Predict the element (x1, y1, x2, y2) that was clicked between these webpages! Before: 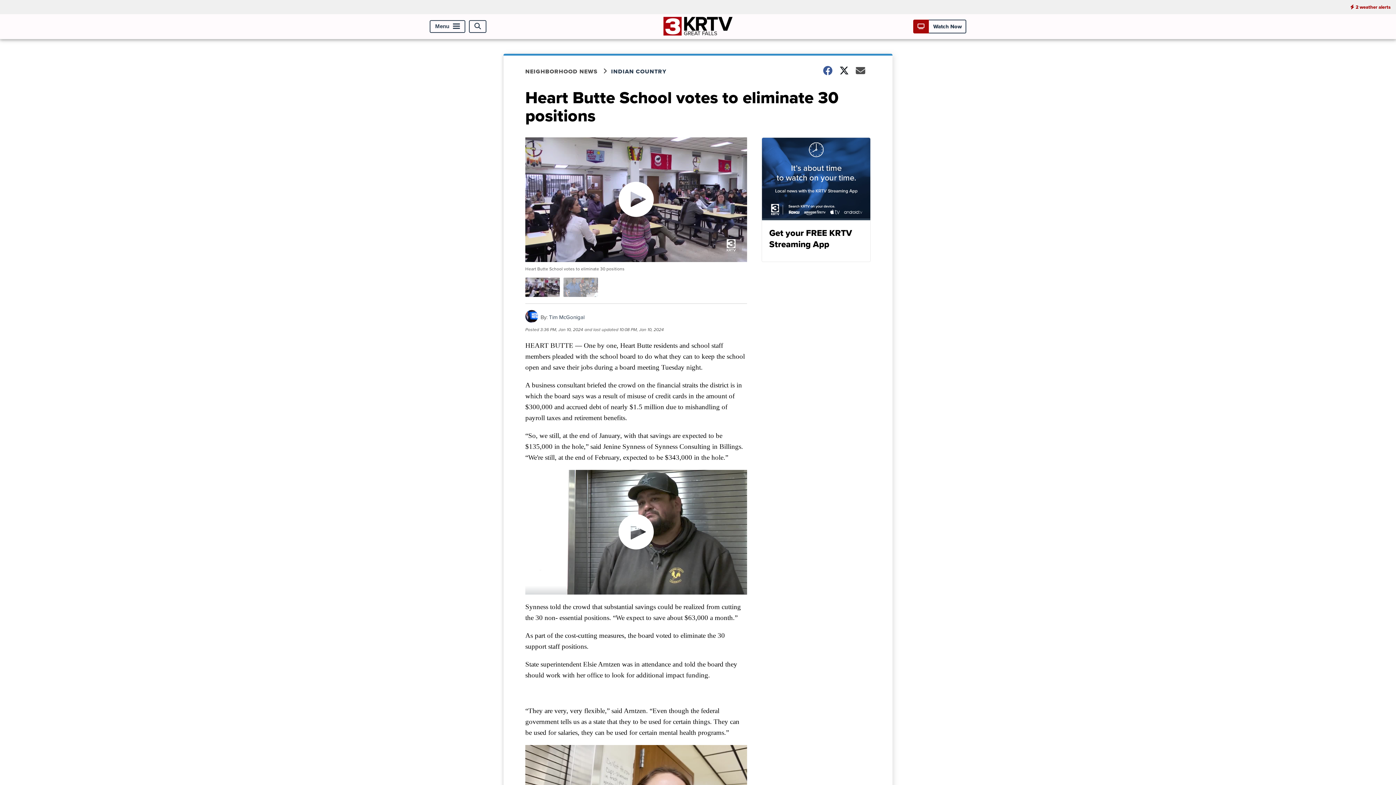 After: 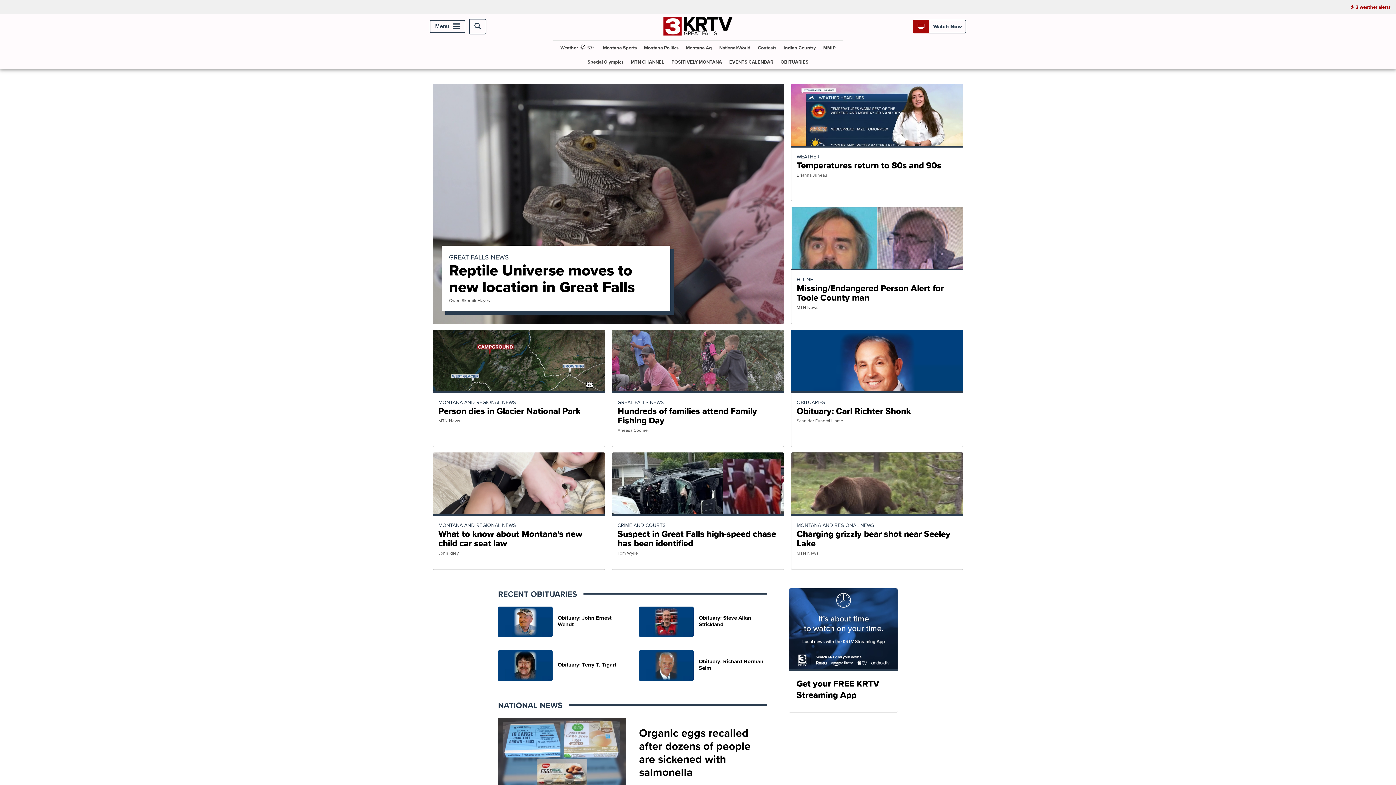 Action: bbox: (663, 29, 732, 37)